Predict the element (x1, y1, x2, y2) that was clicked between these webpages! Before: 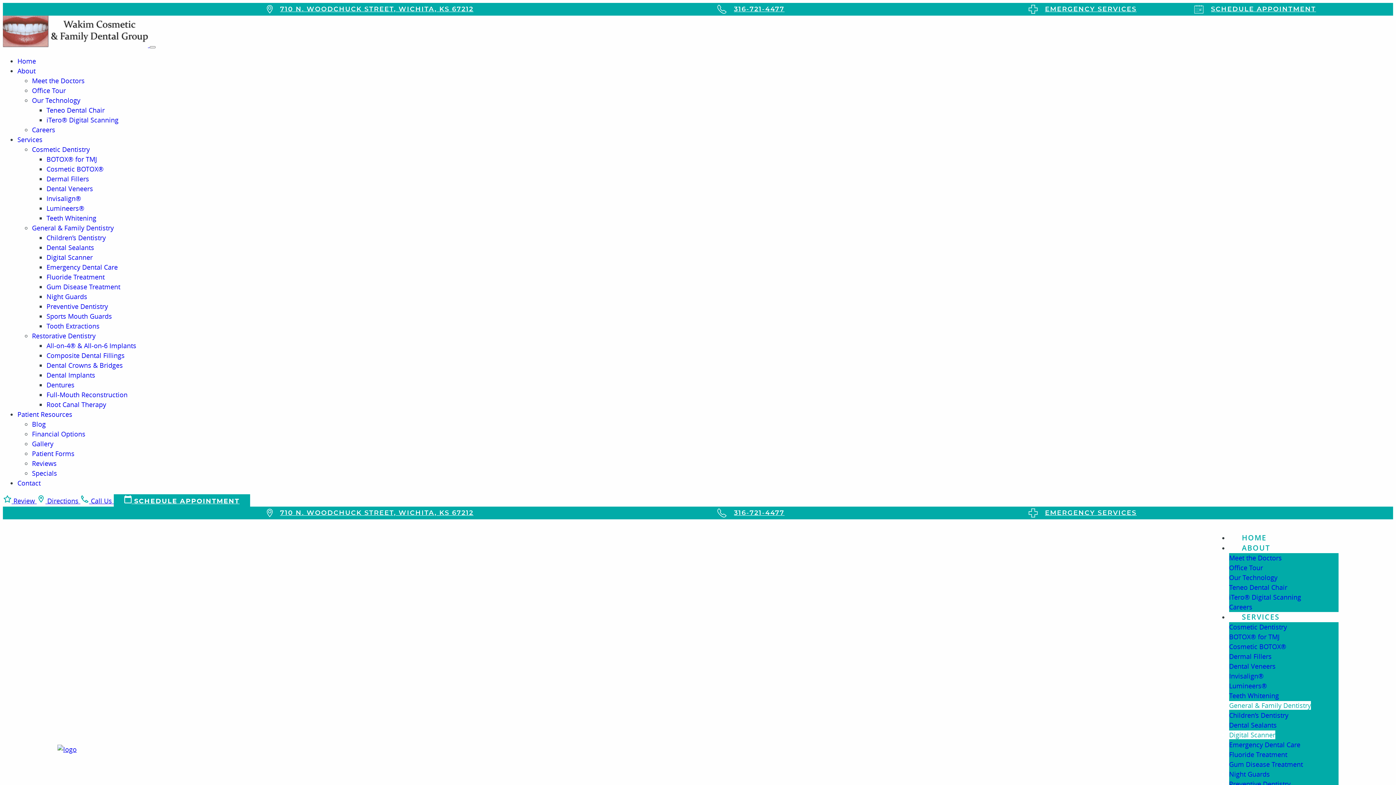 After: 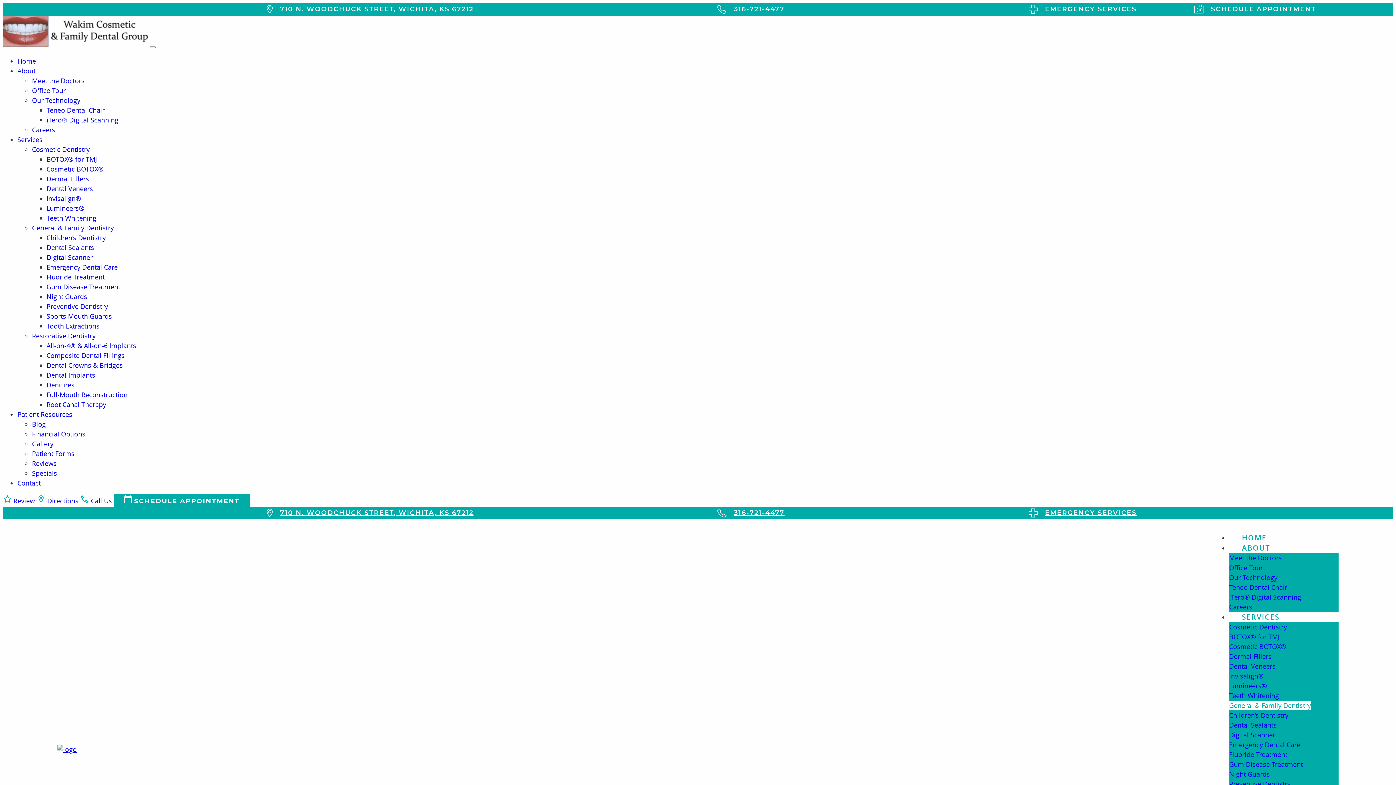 Action: bbox: (46, 312, 112, 320) label: Sports Mouth Guards